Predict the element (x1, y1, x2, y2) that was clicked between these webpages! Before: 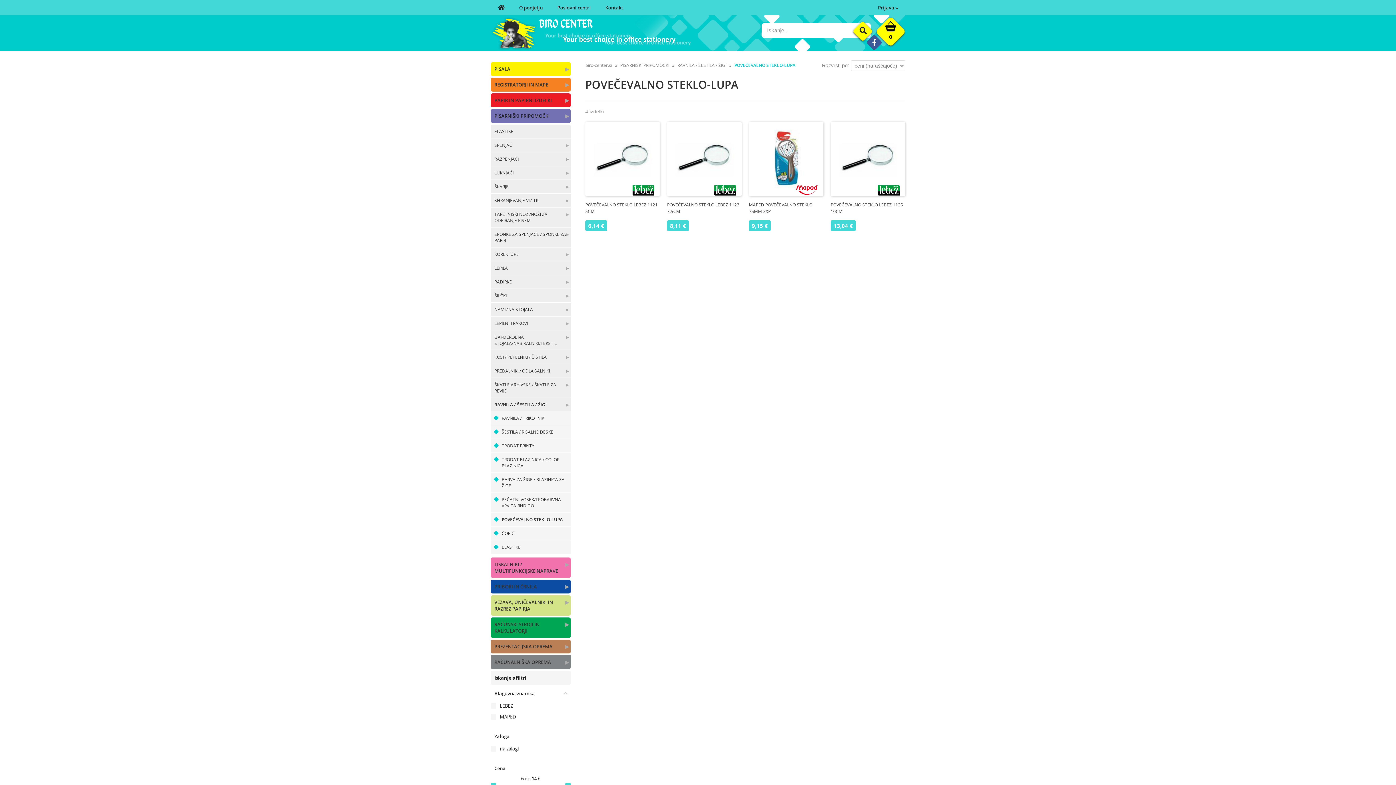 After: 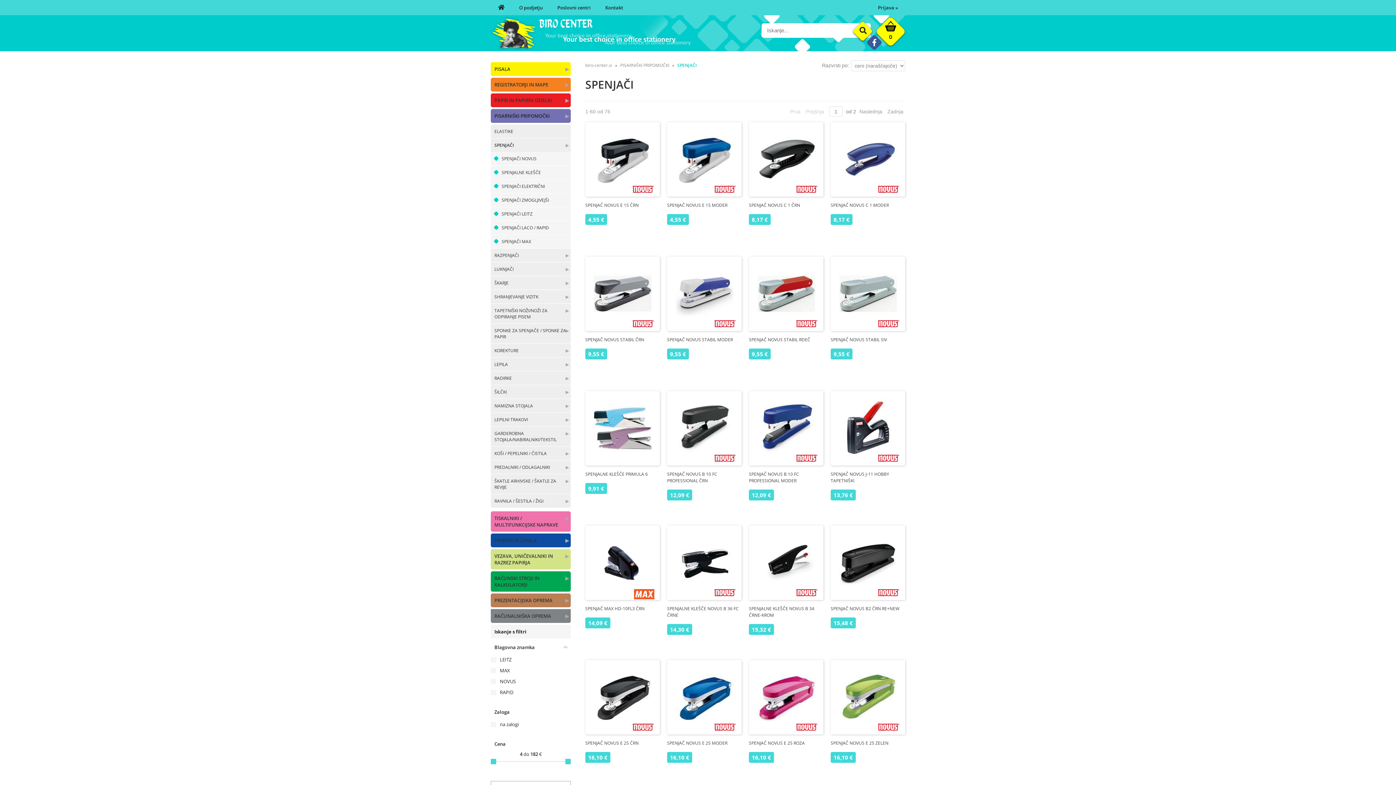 Action: label: SPENJAČI bbox: (490, 138, 570, 152)